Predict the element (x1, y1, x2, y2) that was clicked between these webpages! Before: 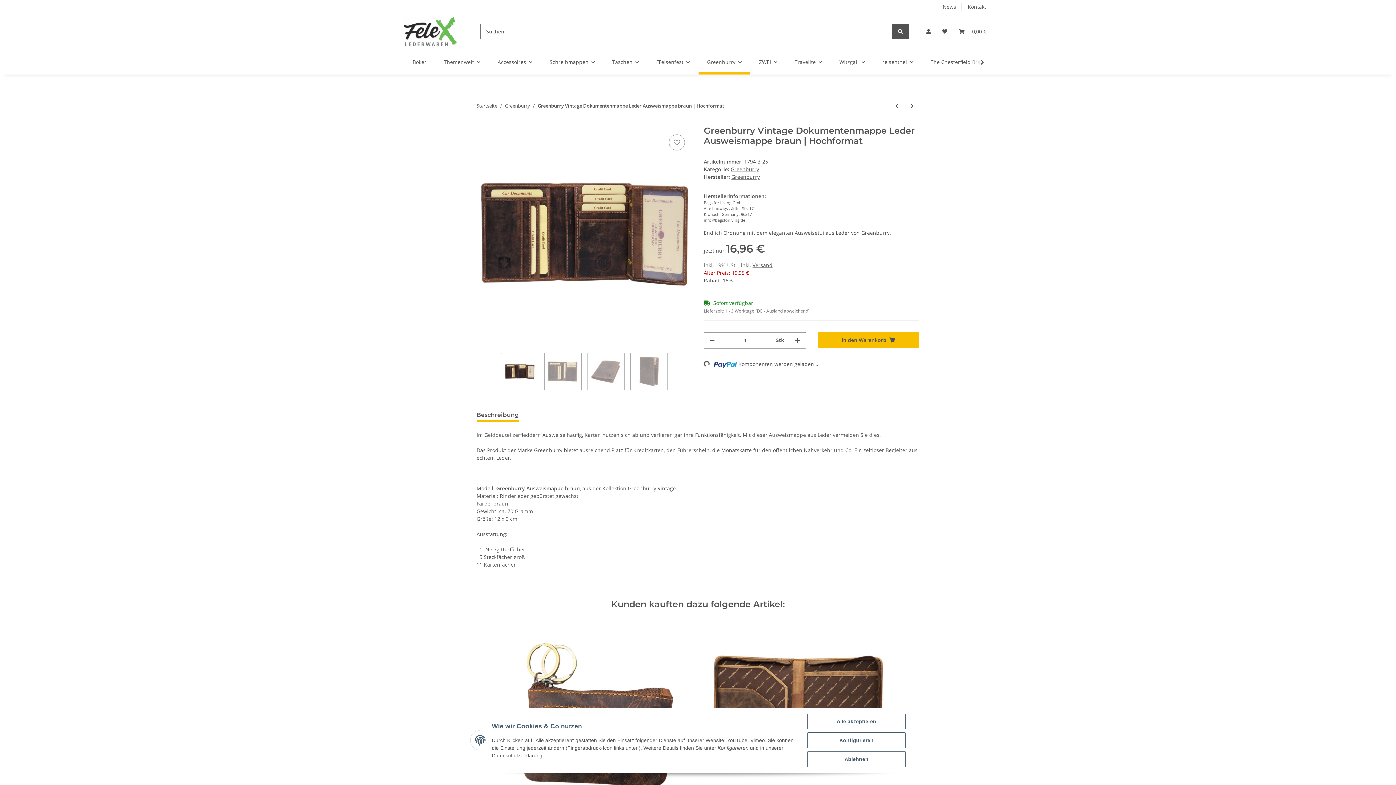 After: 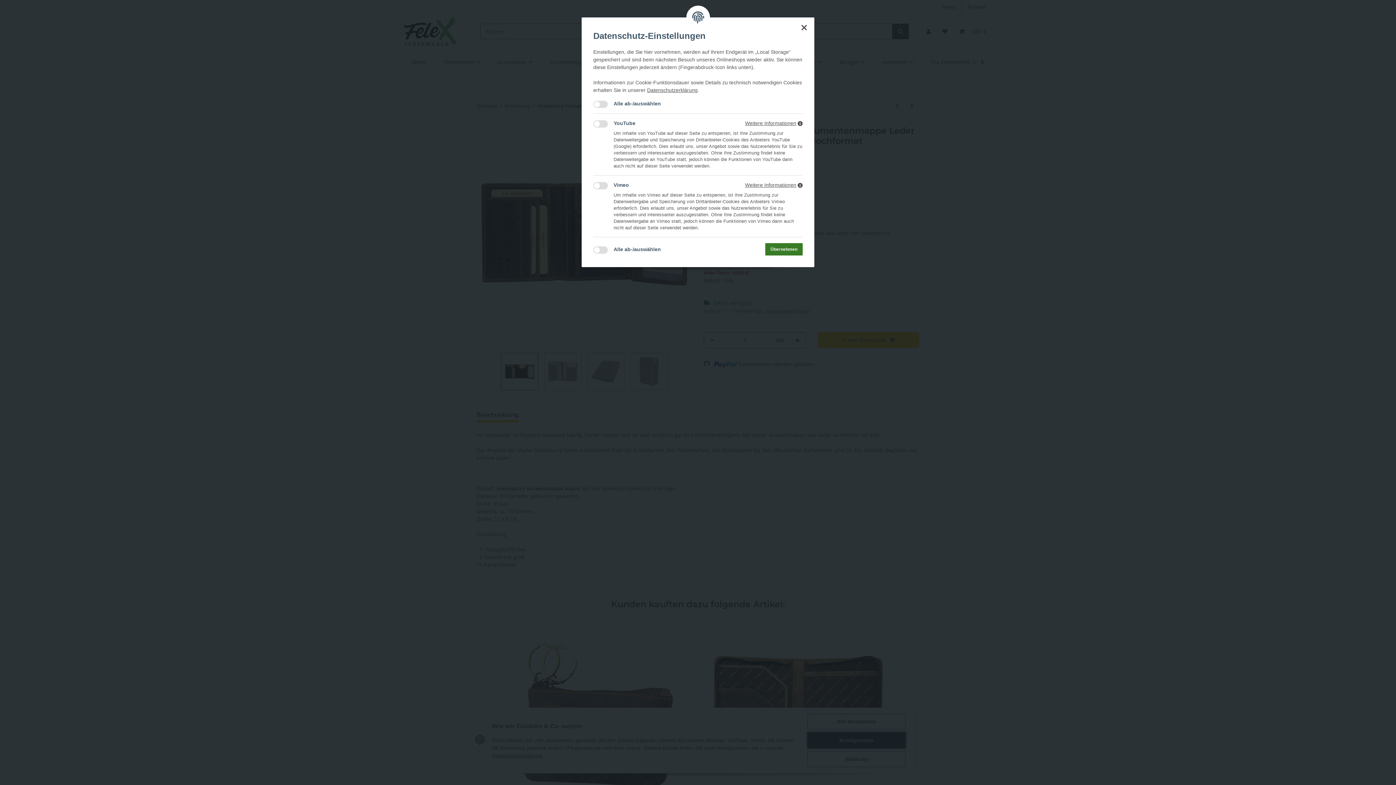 Action: bbox: (807, 732, 905, 748) label: Konfigurieren